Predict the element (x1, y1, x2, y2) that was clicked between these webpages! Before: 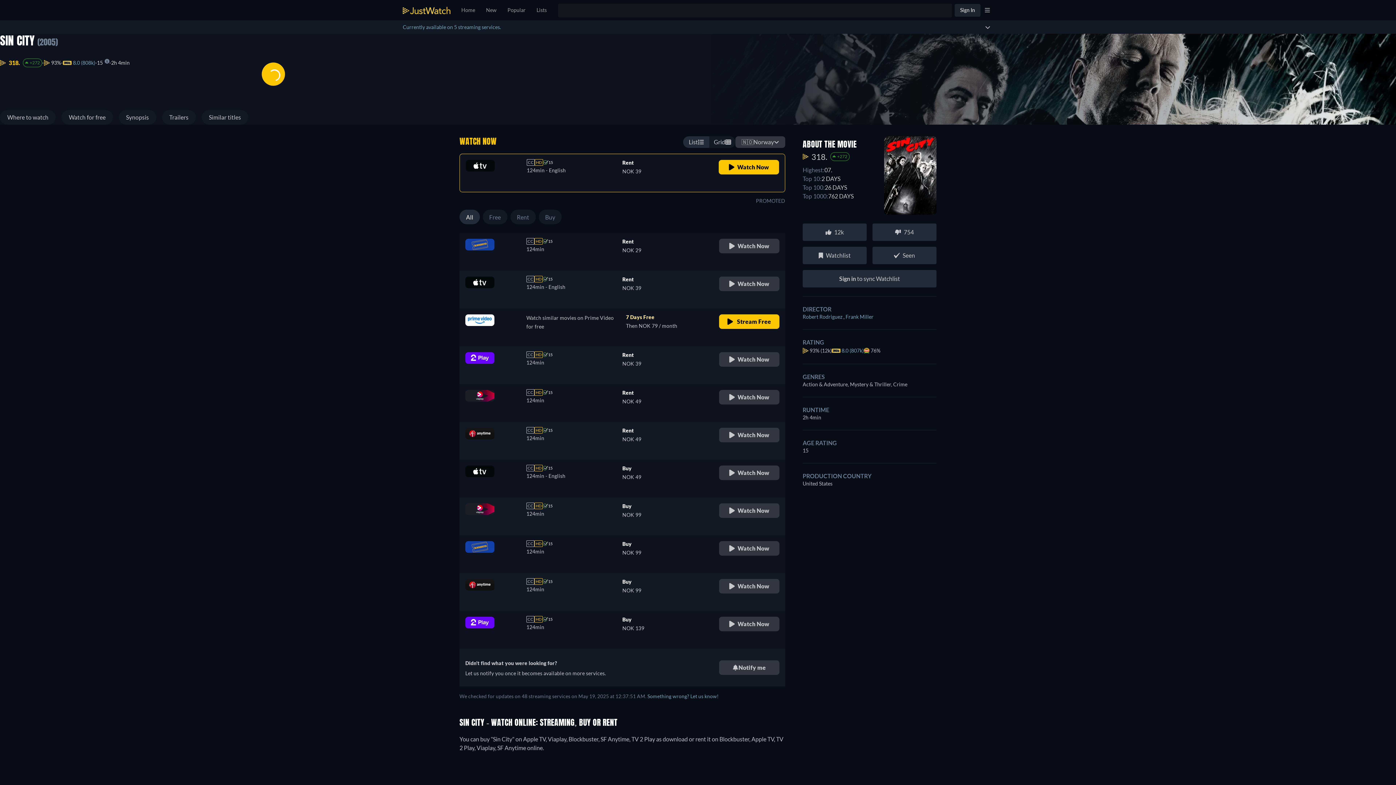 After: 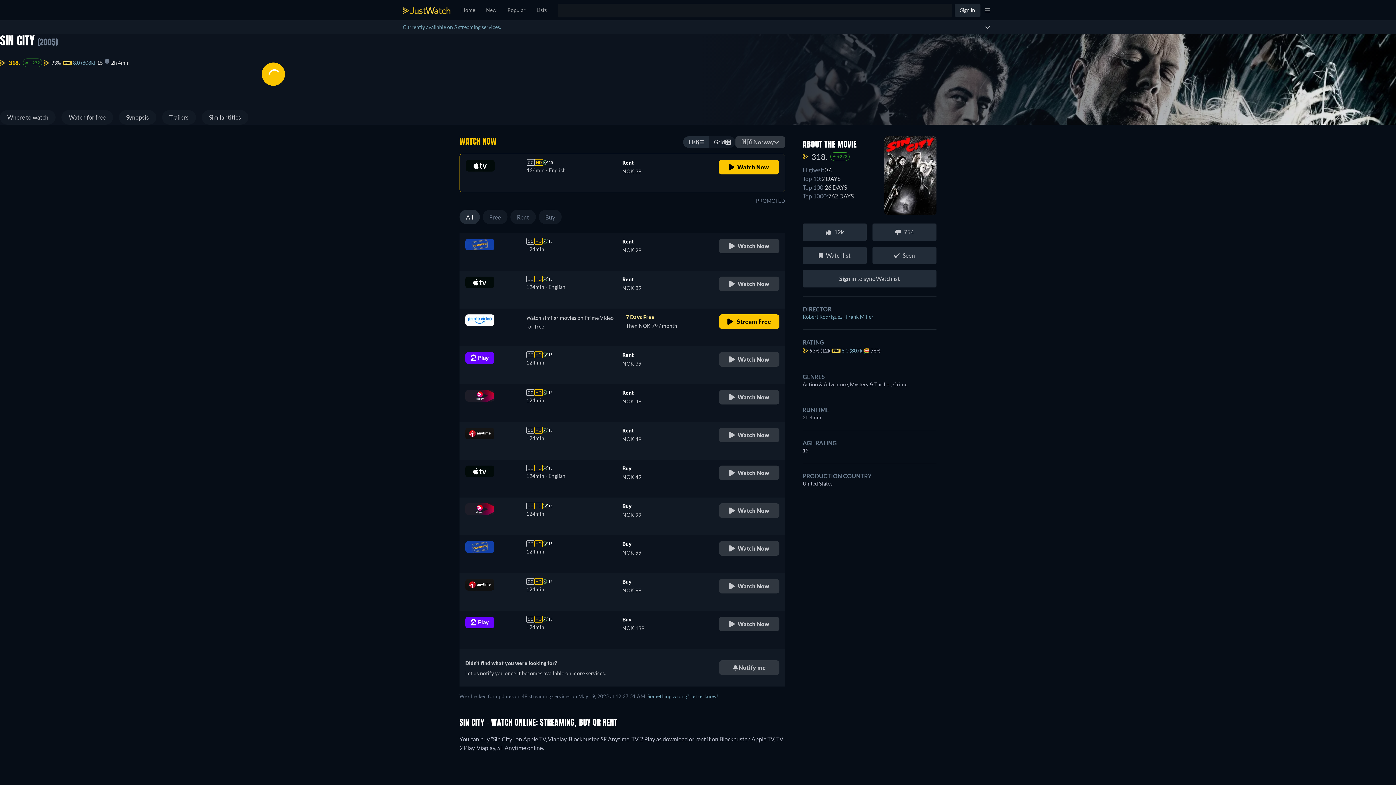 Action: label: CC

HD

15

124min - English

Rent

NOK 39

Watch Now bbox: (459, 270, 785, 308)